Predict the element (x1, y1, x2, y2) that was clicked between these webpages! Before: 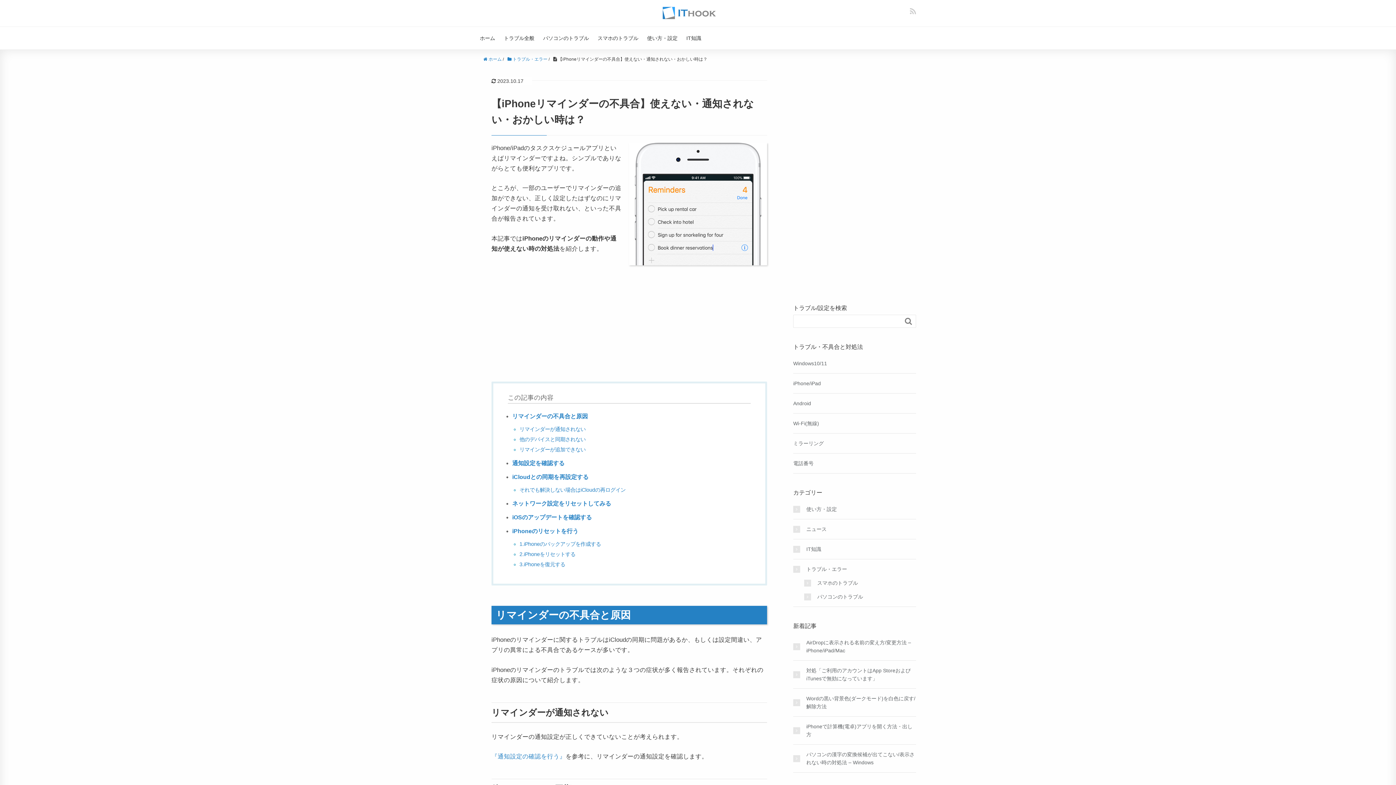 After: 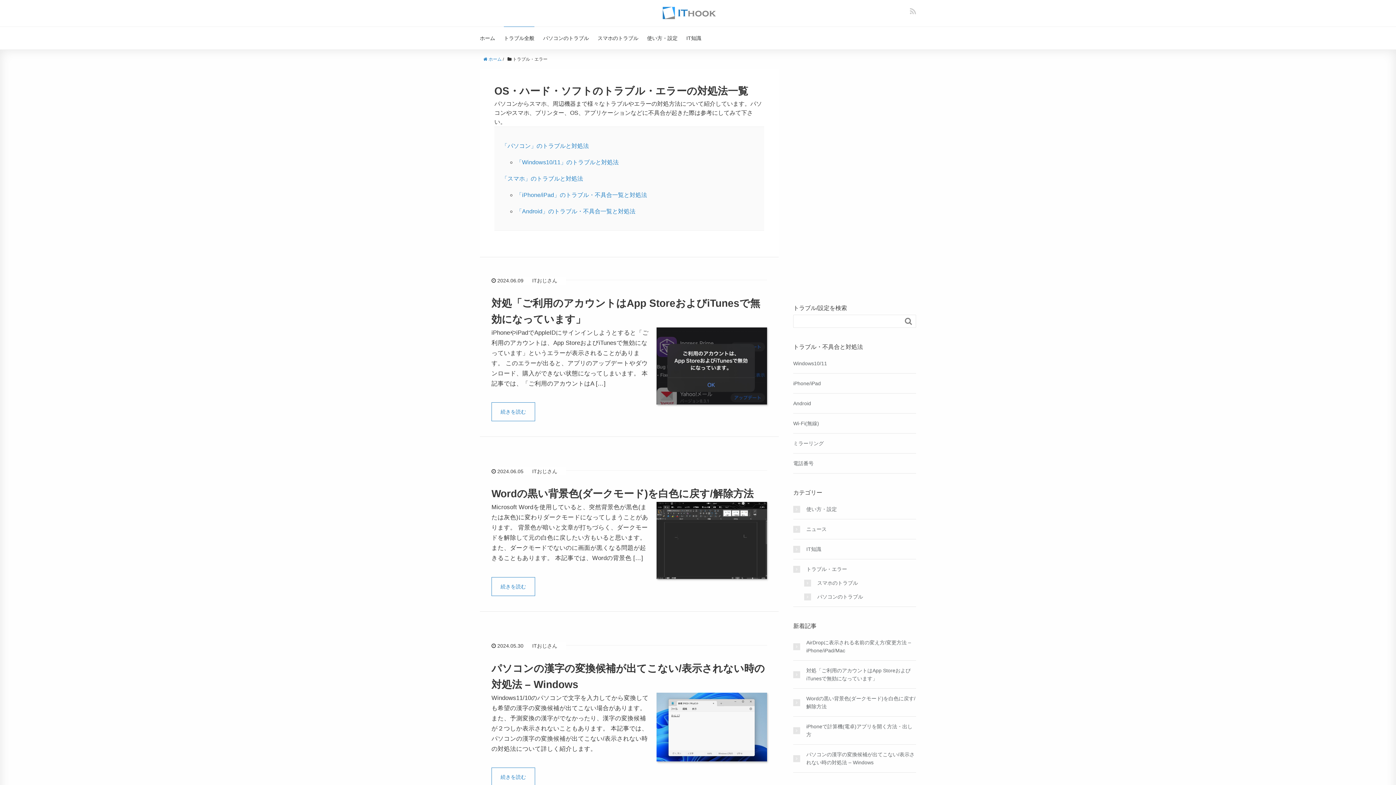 Action: bbox: (504, 26, 534, 49) label: トラブル全般